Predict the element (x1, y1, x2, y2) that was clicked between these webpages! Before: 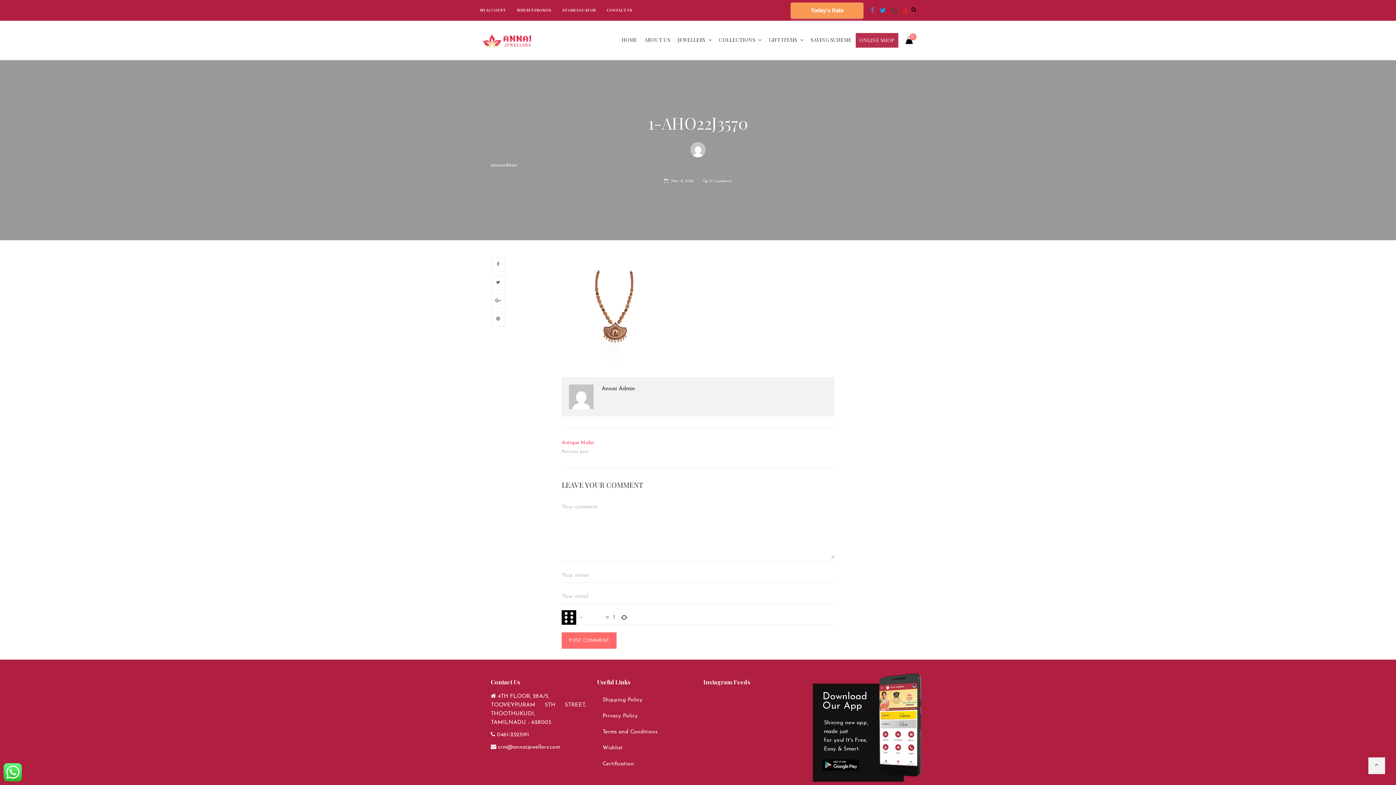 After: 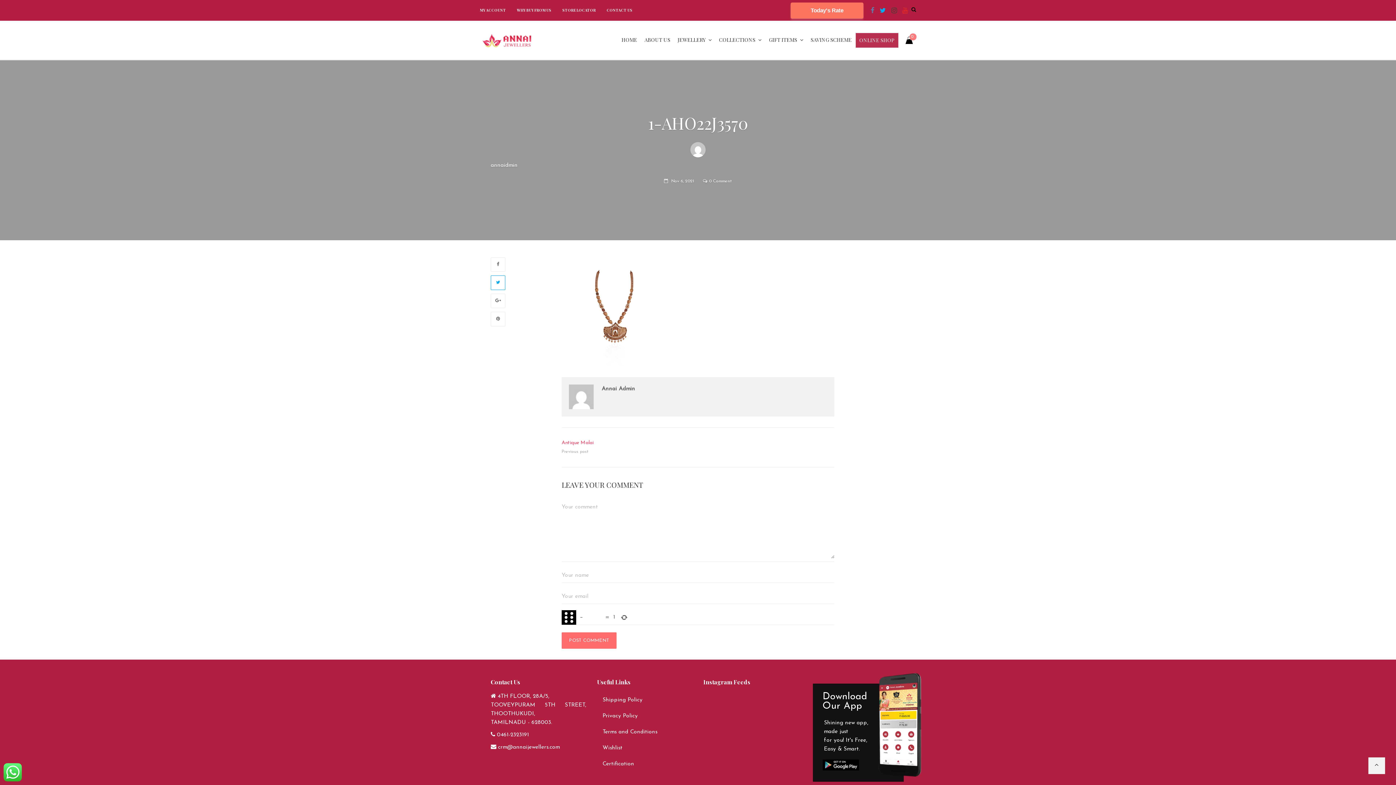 Action: bbox: (490, 275, 505, 290)